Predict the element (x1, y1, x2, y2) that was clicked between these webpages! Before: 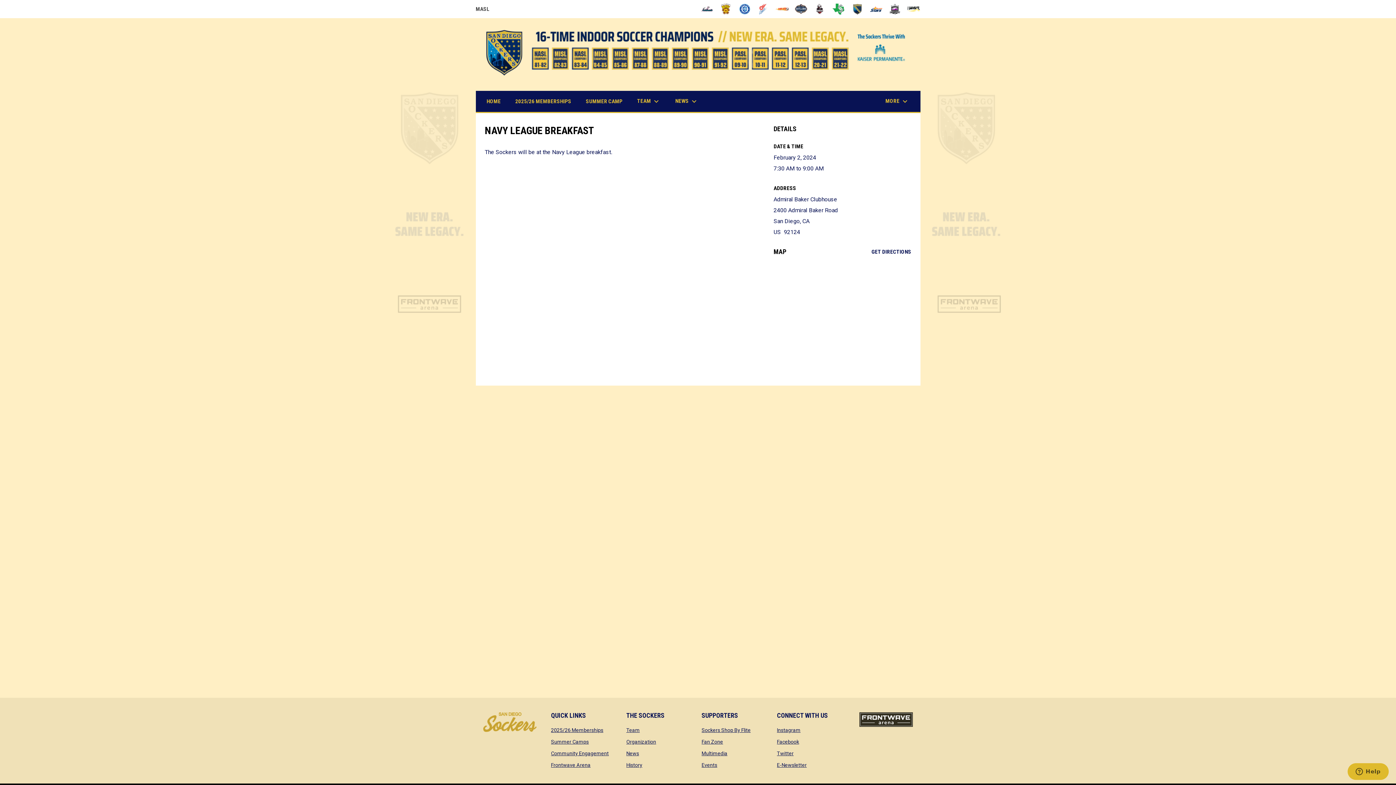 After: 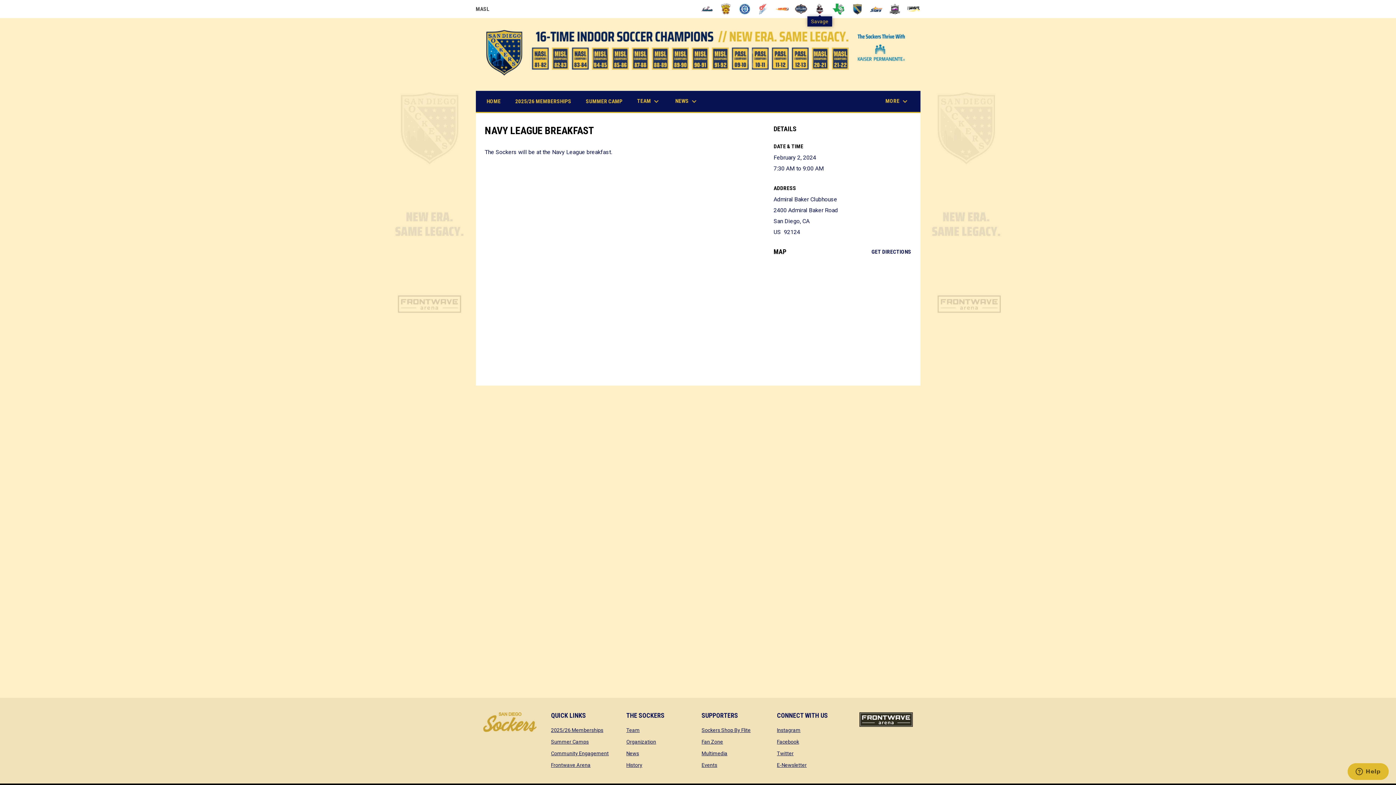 Action: label: Savage bbox: (813, 3, 826, 14)